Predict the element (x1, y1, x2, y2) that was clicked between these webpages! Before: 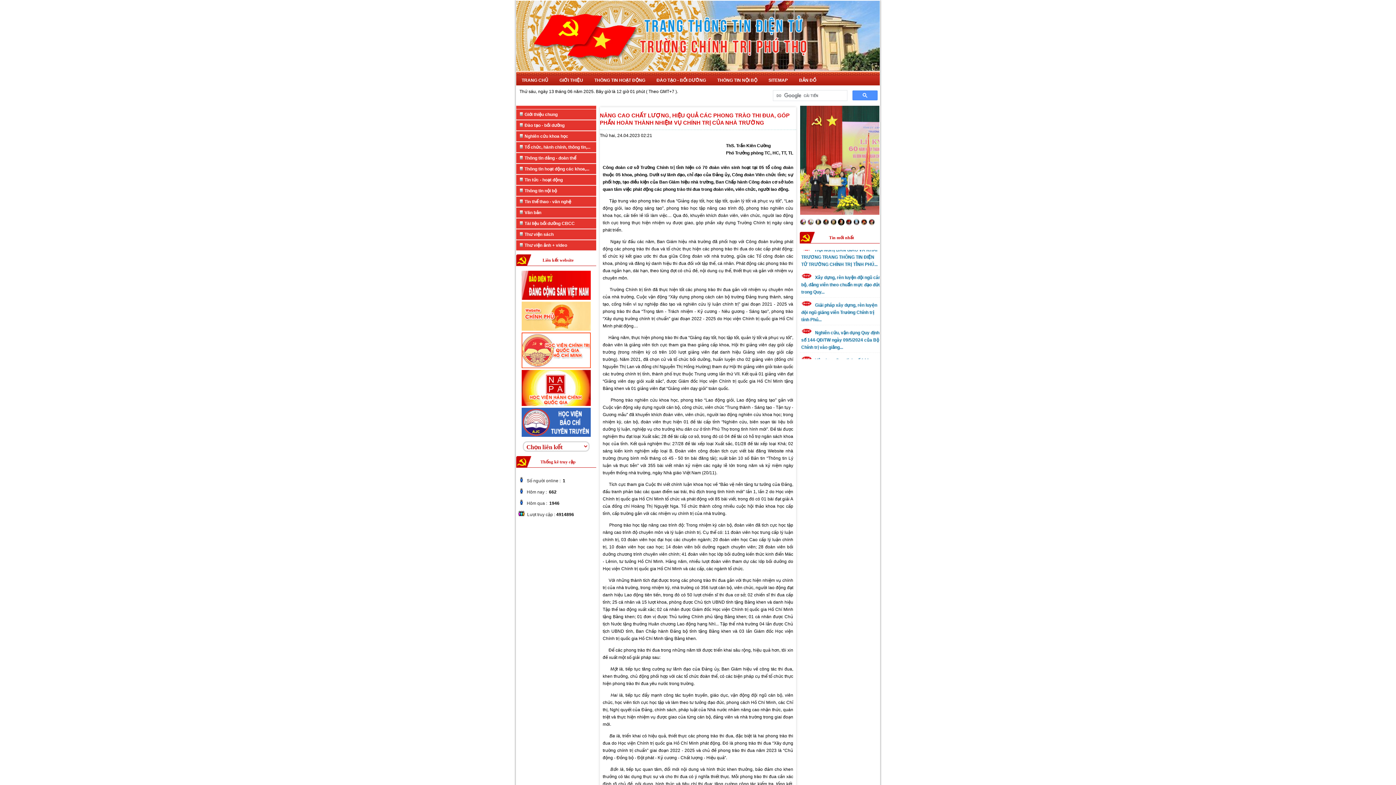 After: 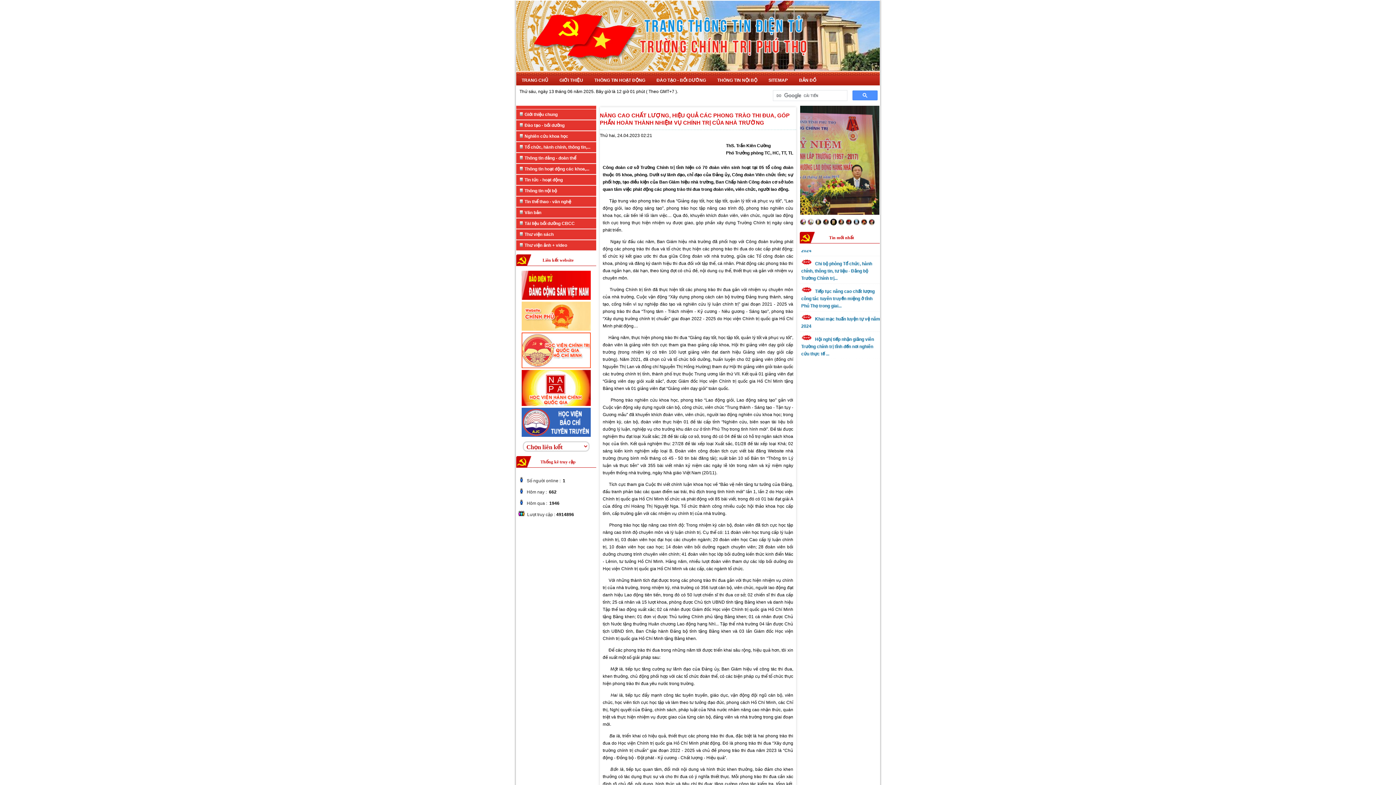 Action: bbox: (521, 364, 590, 369)